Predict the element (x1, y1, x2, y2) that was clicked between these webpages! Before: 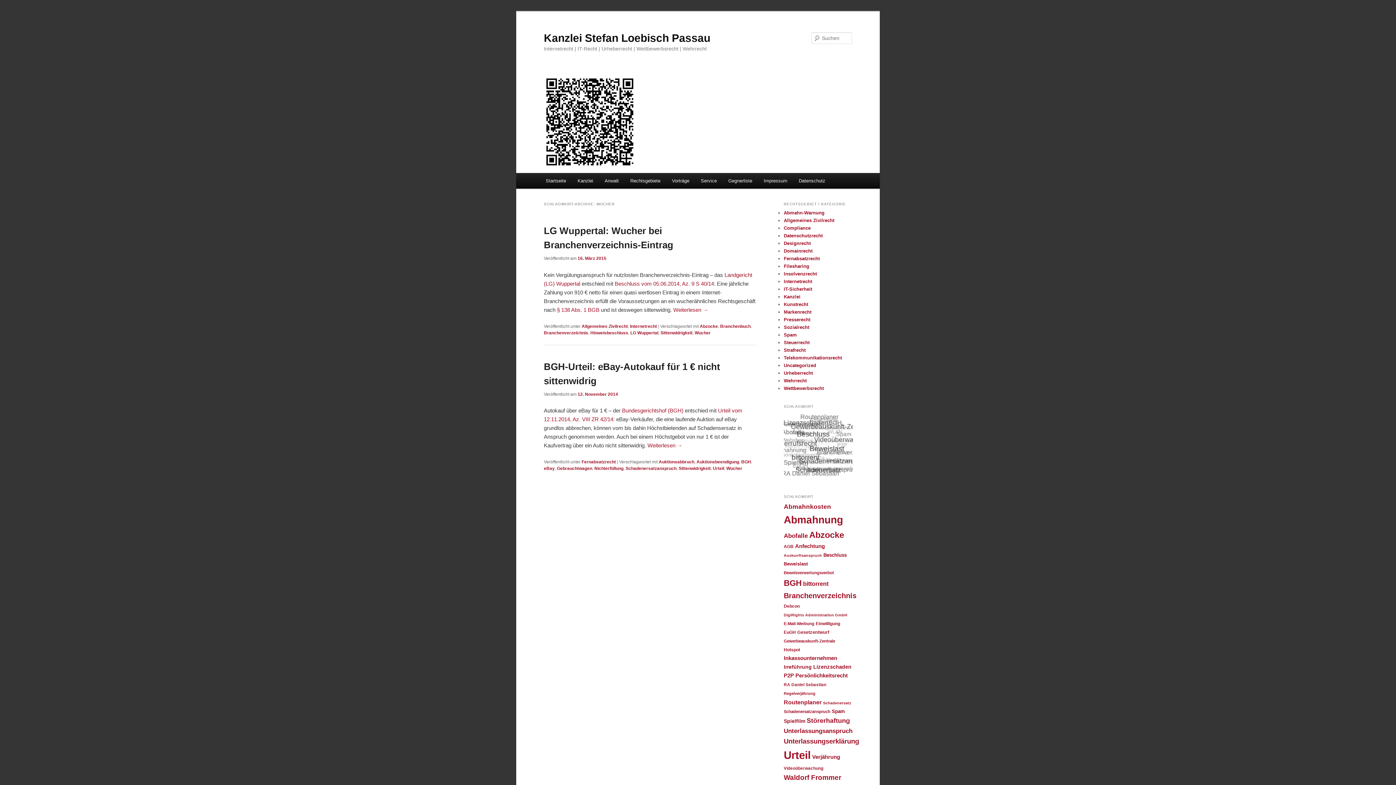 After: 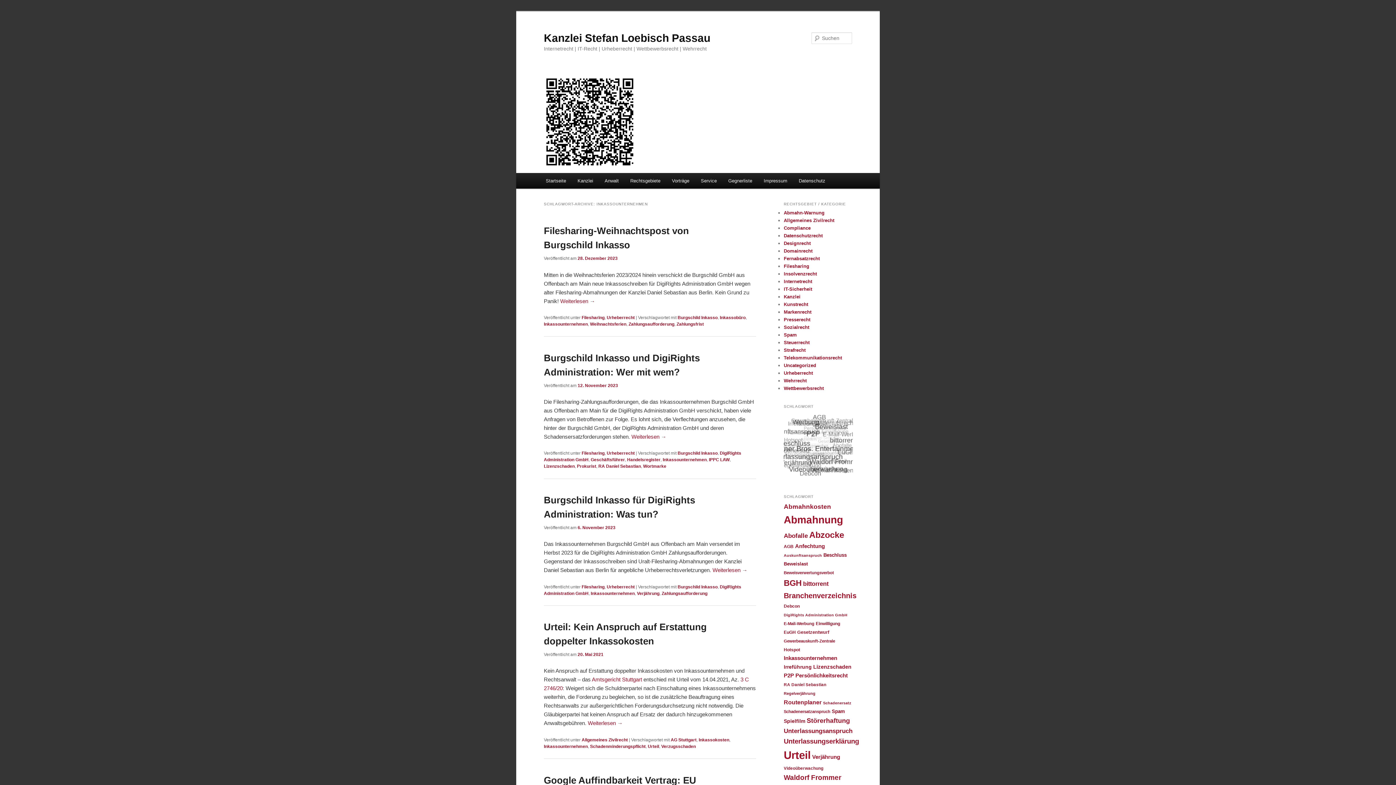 Action: label: Inkassounternehmen (39 Einträge) bbox: (784, 655, 837, 661)